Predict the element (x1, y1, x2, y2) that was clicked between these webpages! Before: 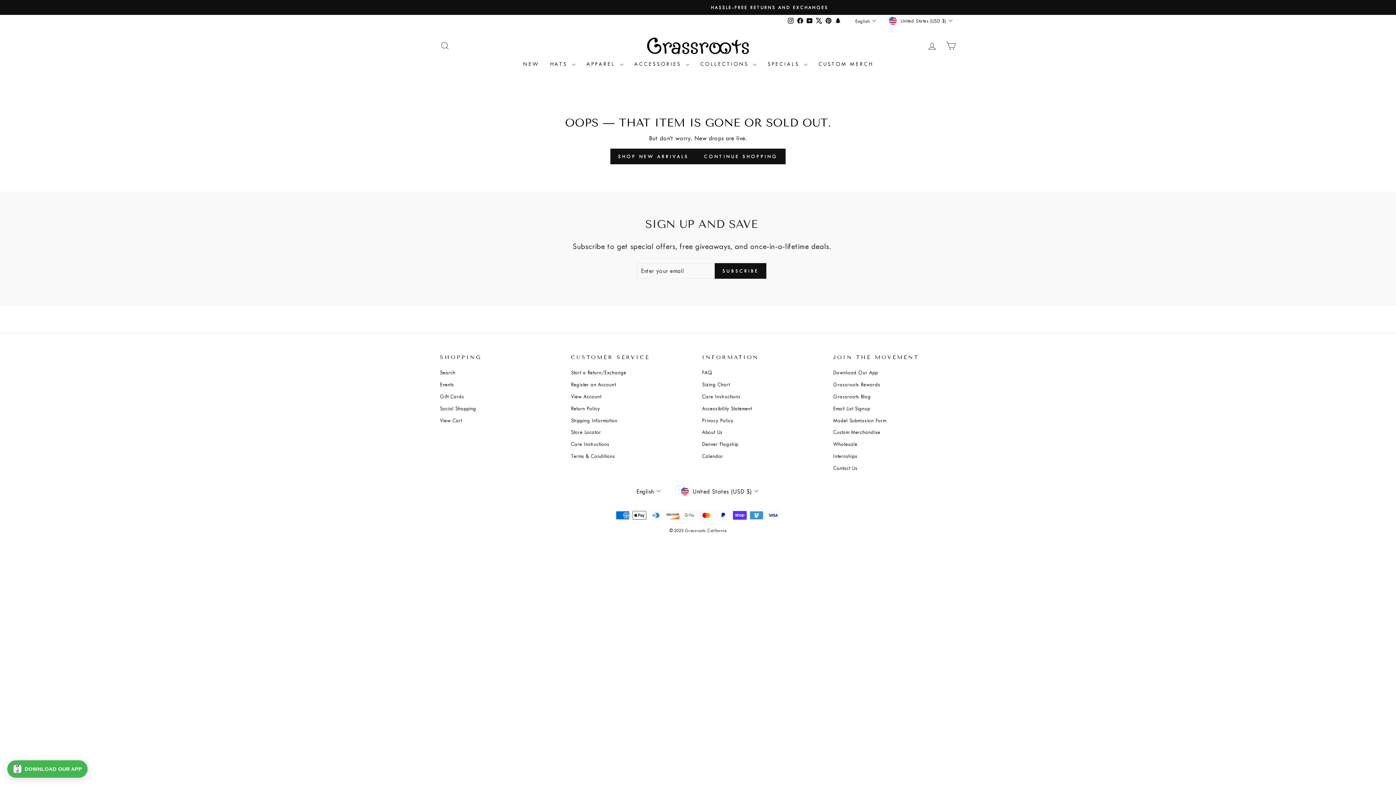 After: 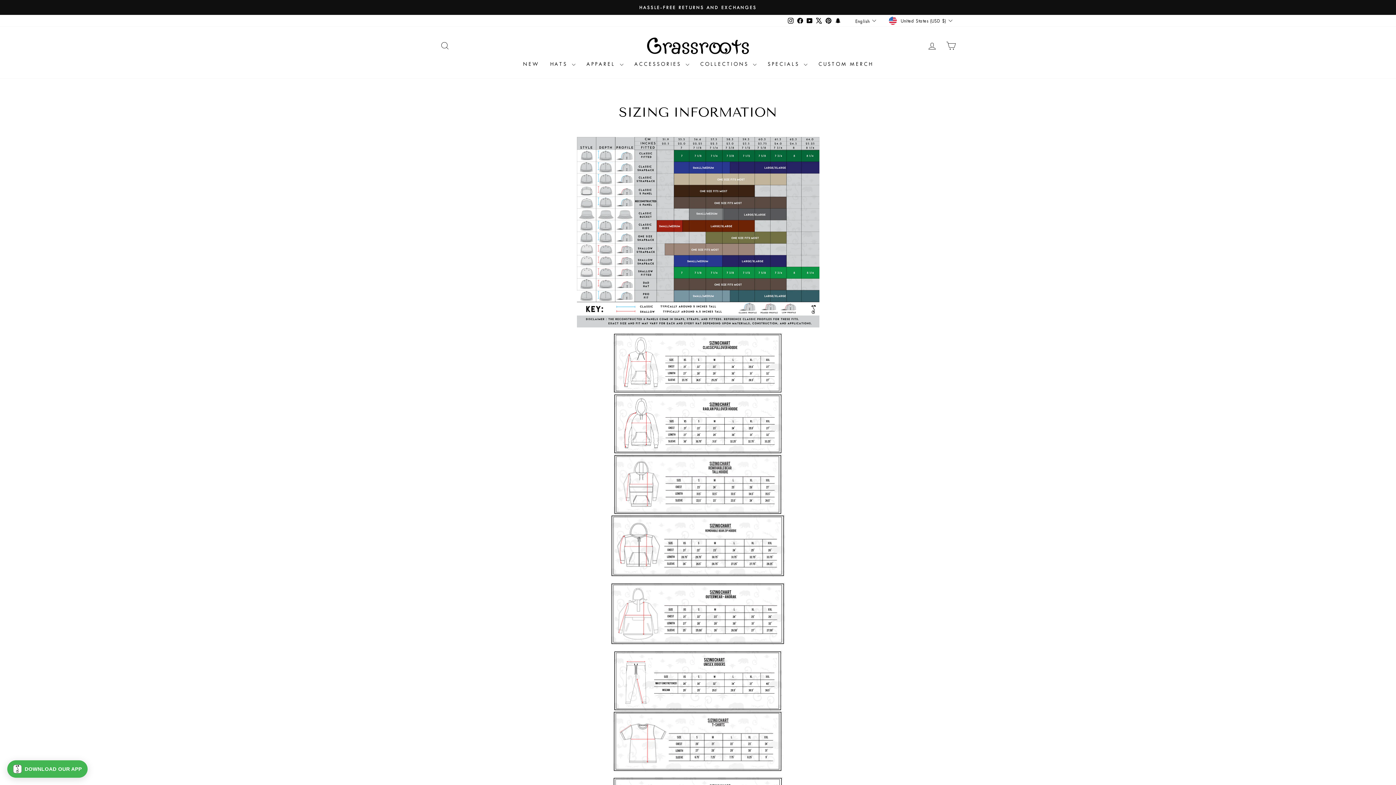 Action: label: Sizing Chart bbox: (702, 379, 729, 390)